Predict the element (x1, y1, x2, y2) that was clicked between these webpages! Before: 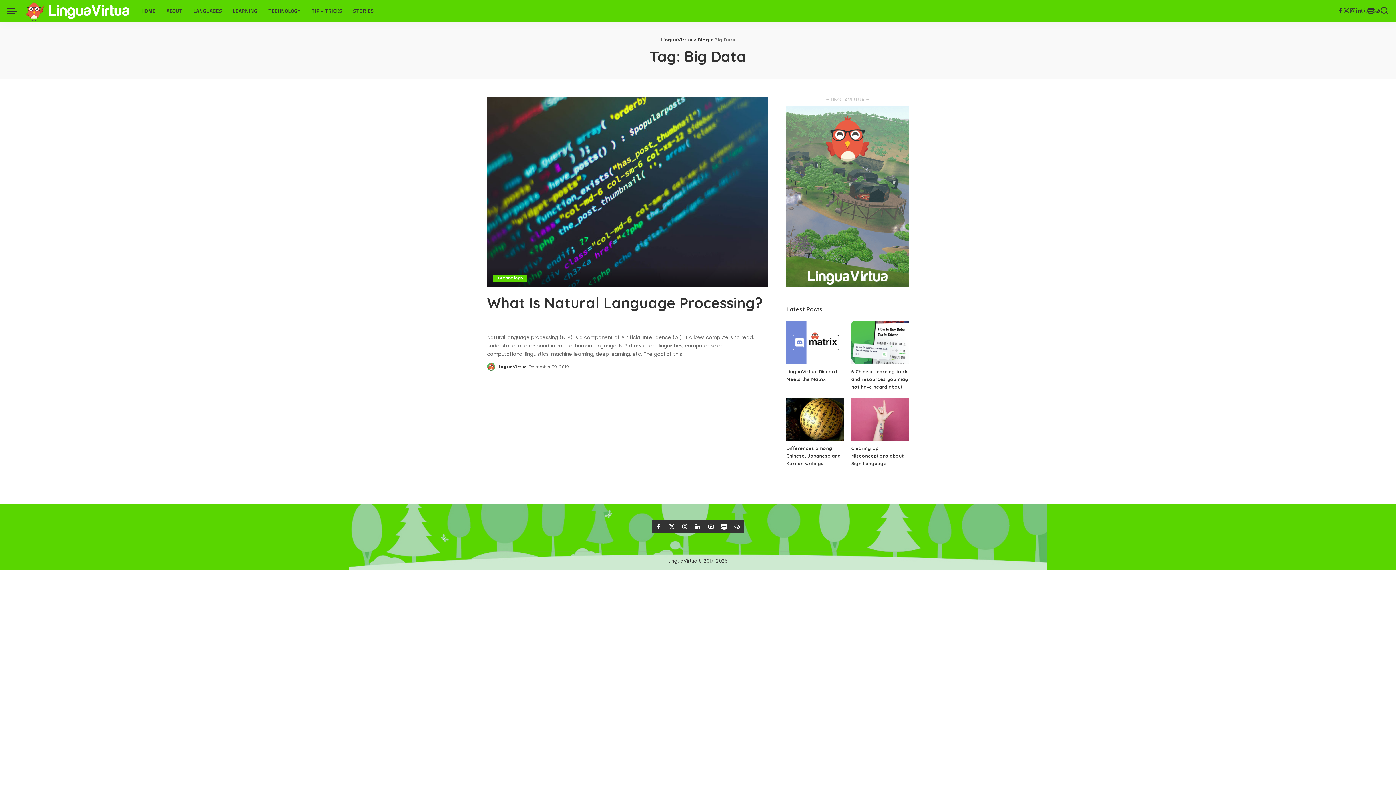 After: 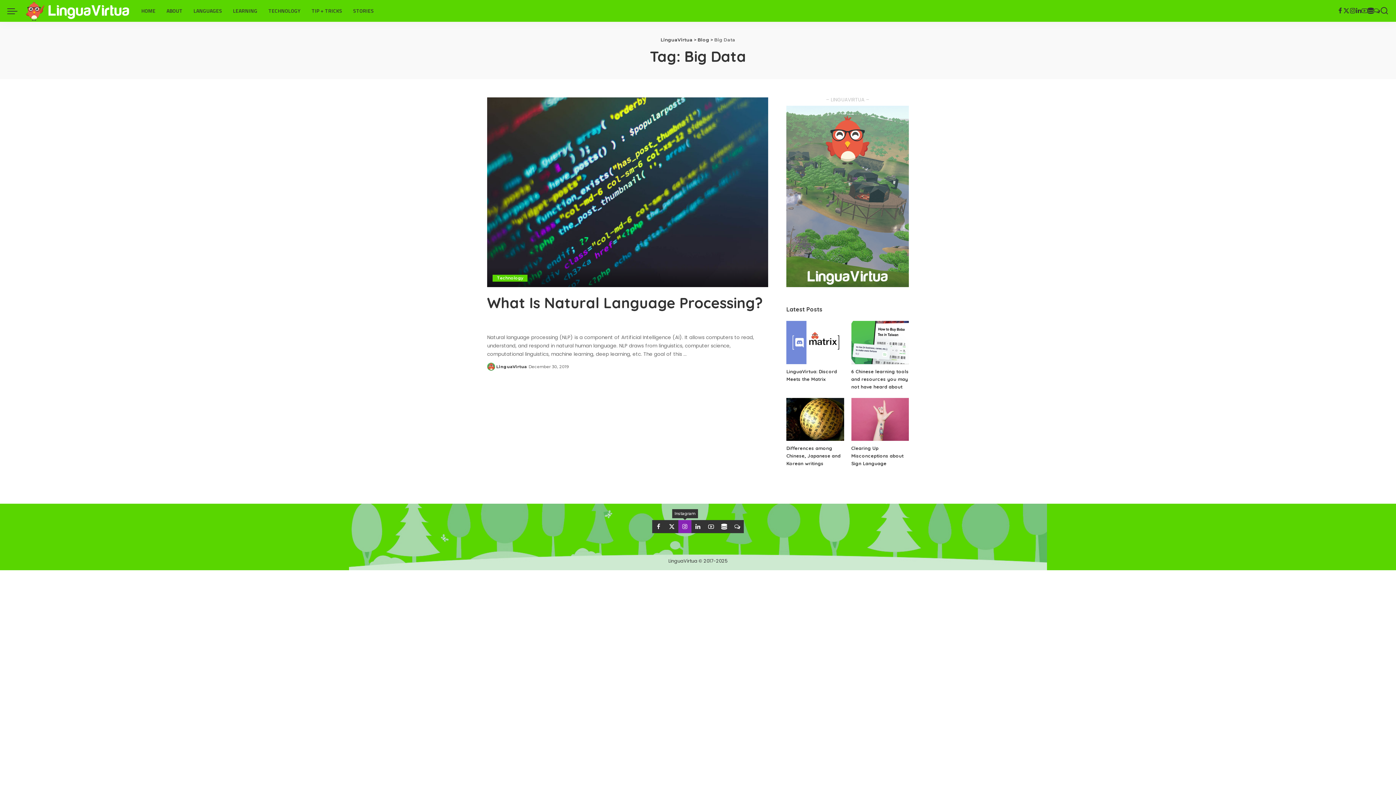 Action: label: Instagram bbox: (678, 520, 691, 533)